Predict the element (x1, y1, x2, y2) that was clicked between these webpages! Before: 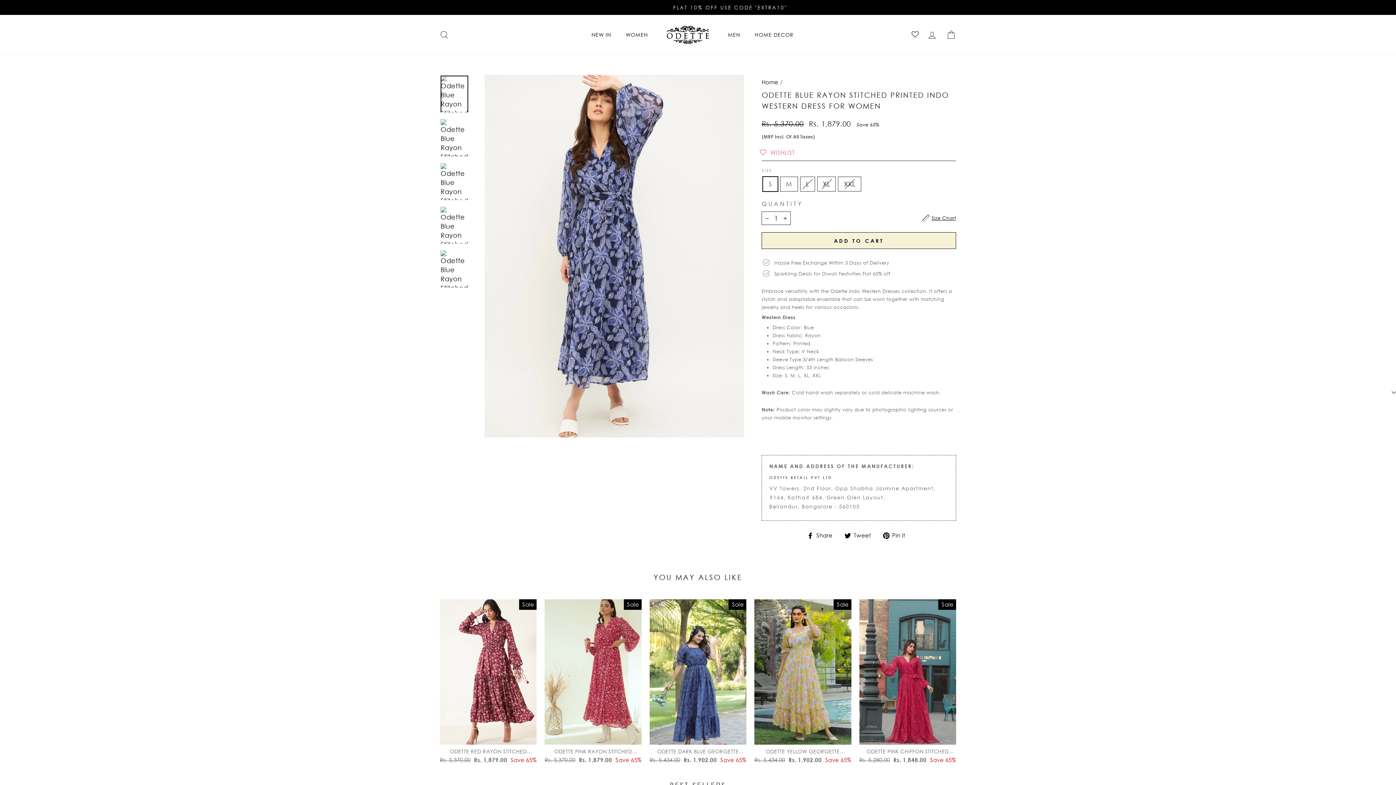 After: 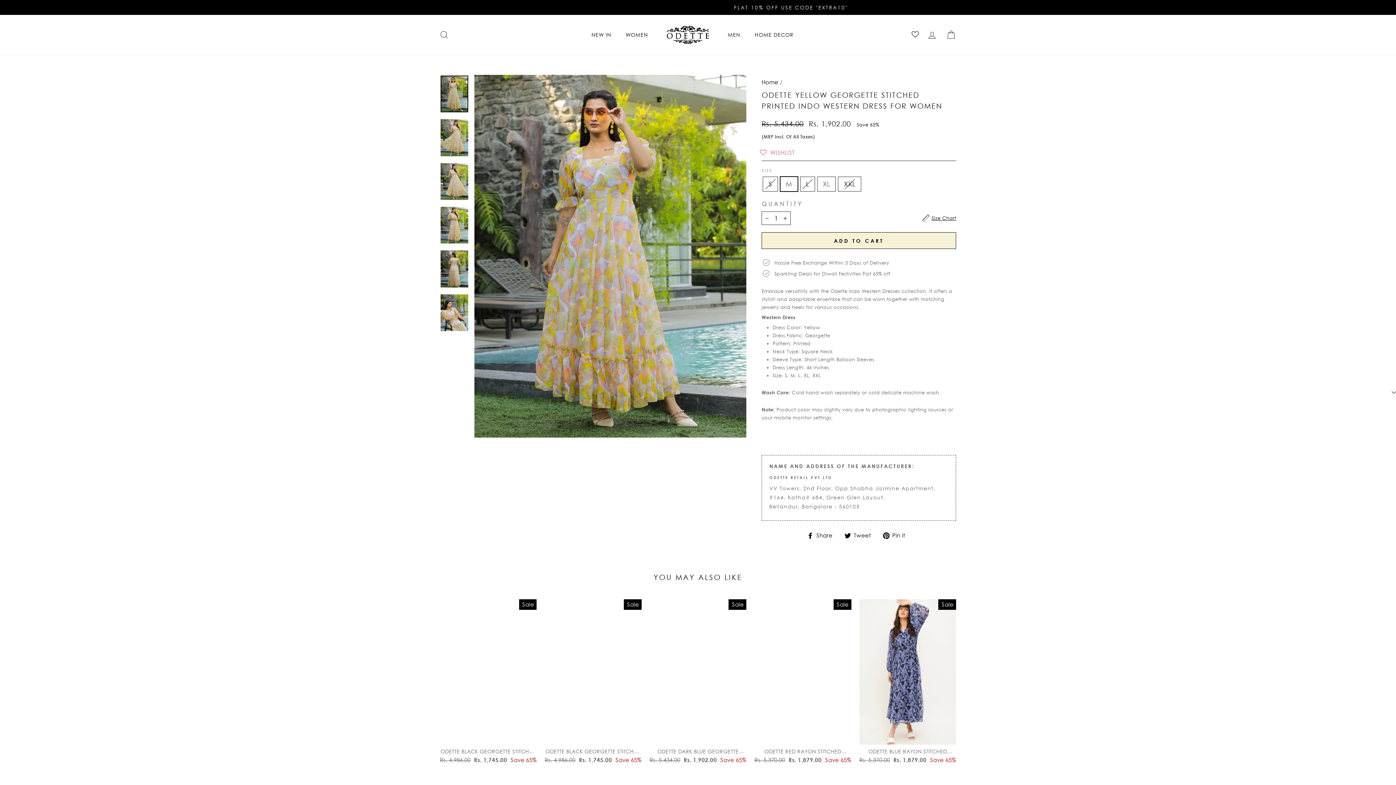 Action: label: ODETTE YELLOW GEORGETTE STITCHED PRINTED INDO WESTERN DRESS FOR WOMEN
Regular price
Rs. 5,434.00 
Sale price
Rs. 1,902.00 Save 65% bbox: (754, 599, 851, 766)